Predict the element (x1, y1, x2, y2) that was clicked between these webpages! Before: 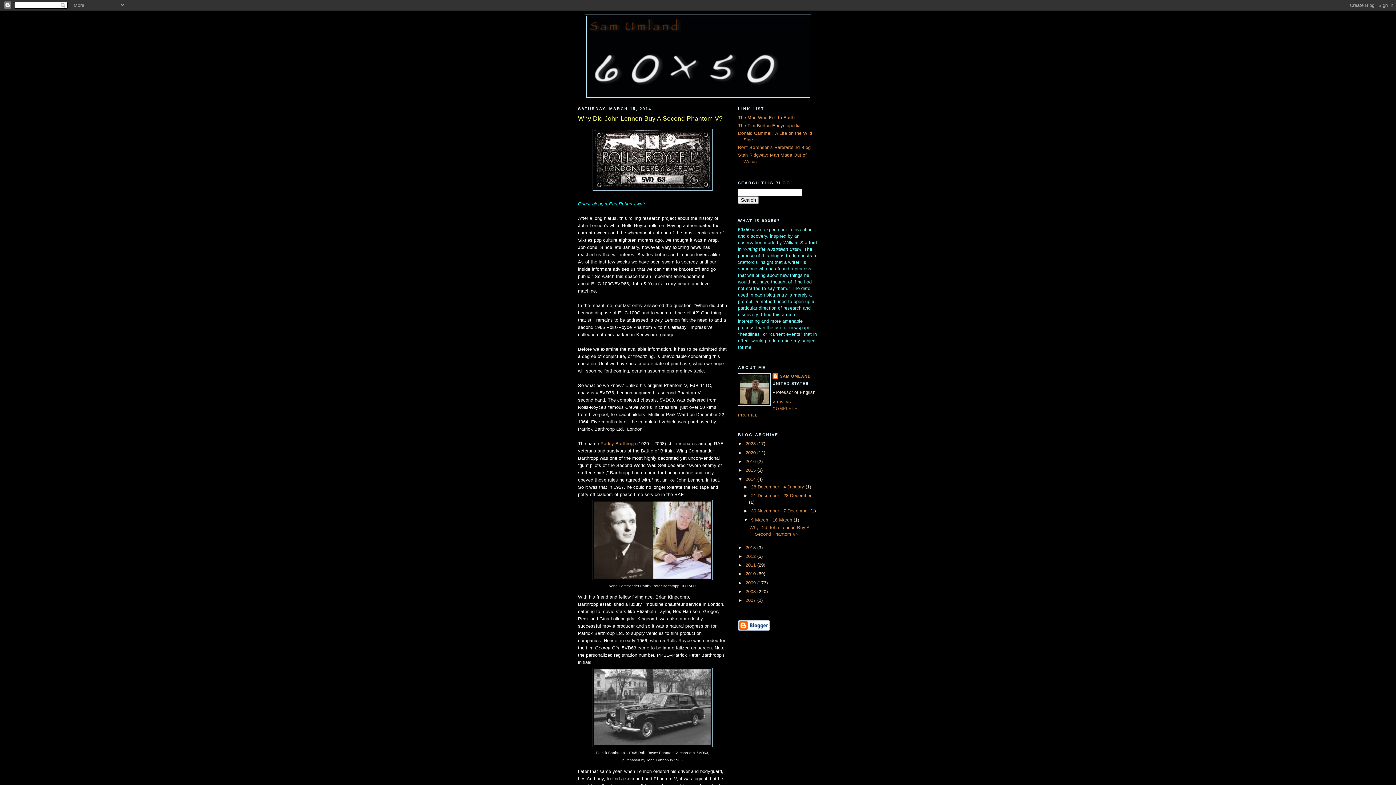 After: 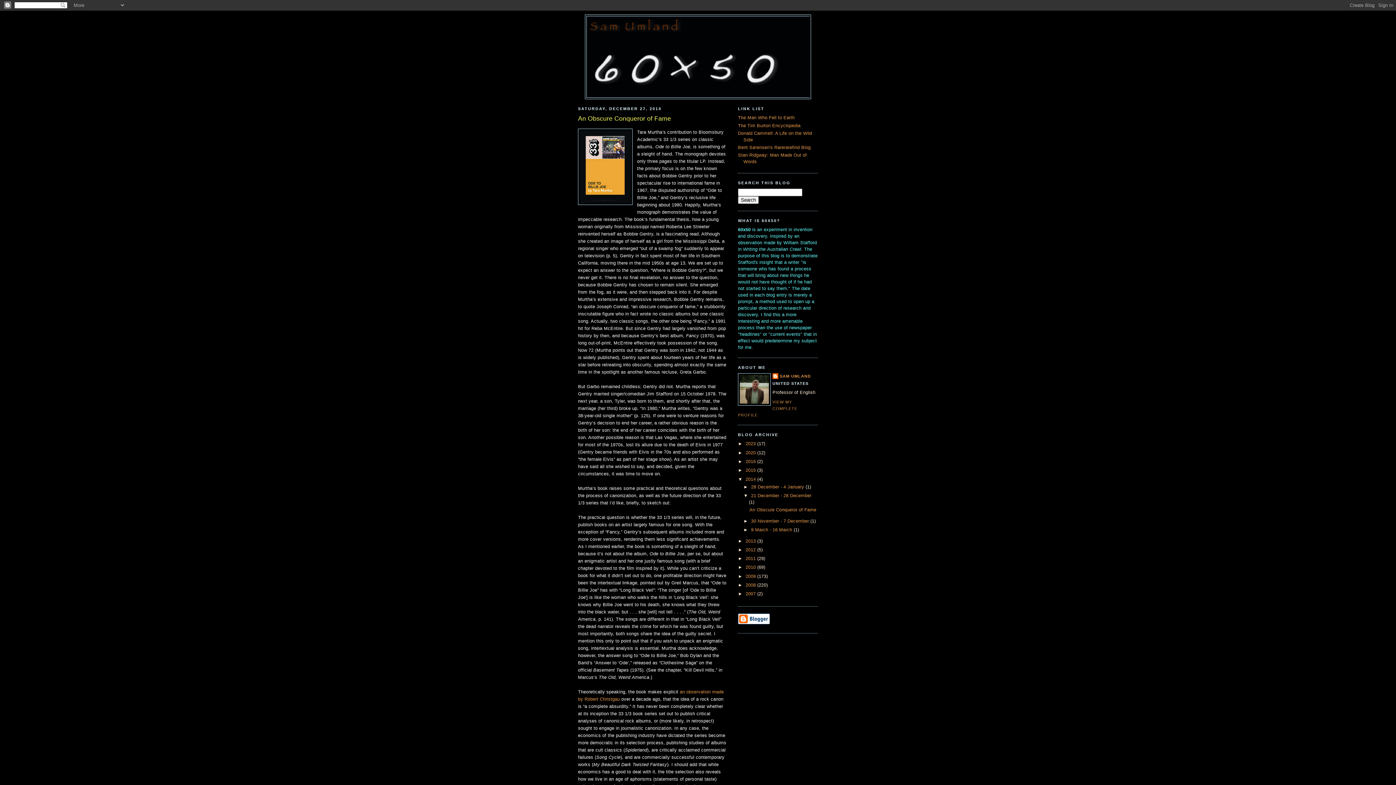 Action: bbox: (751, 493, 811, 498) label: 21 December - 28 December 